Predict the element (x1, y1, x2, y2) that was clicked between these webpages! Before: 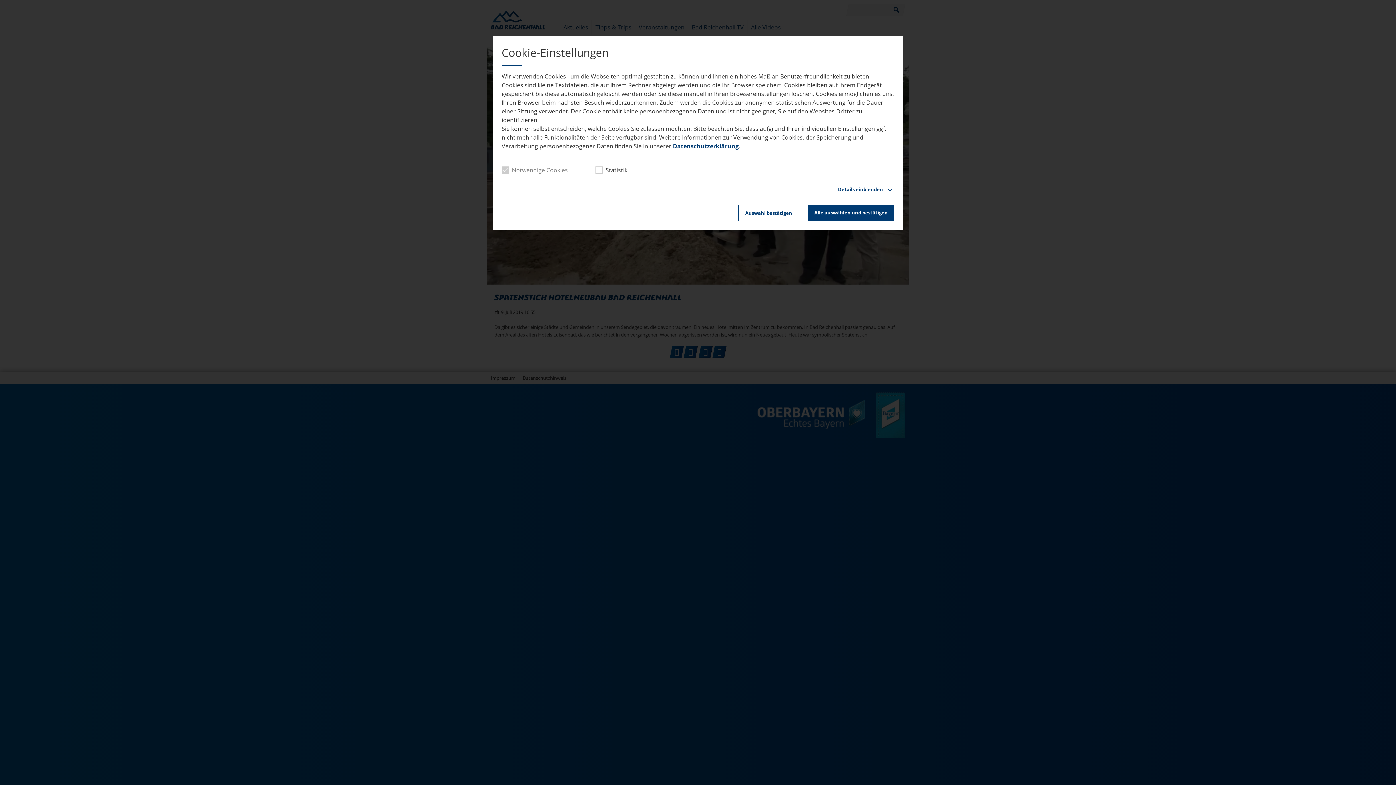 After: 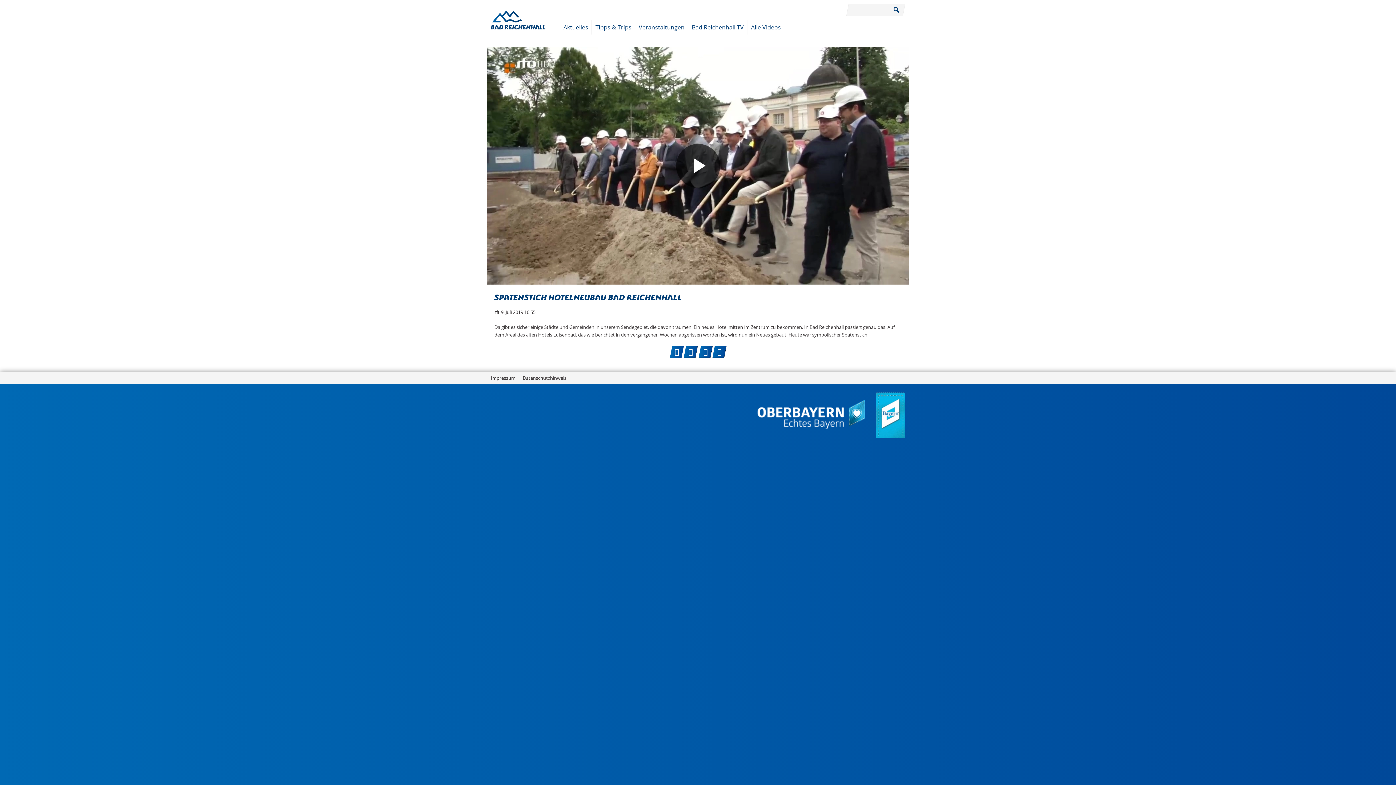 Action: bbox: (808, 204, 894, 221) label: Alle auswählen und bestätigen